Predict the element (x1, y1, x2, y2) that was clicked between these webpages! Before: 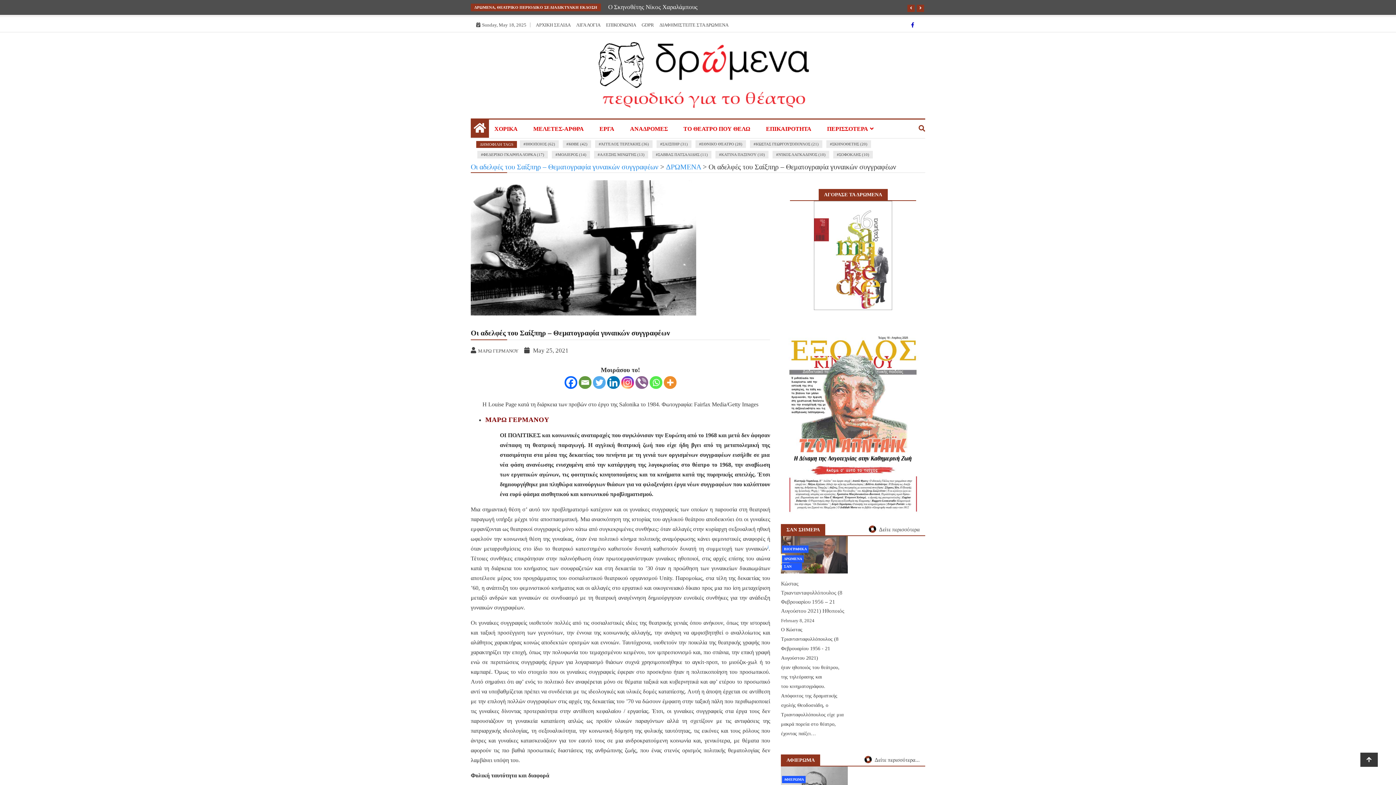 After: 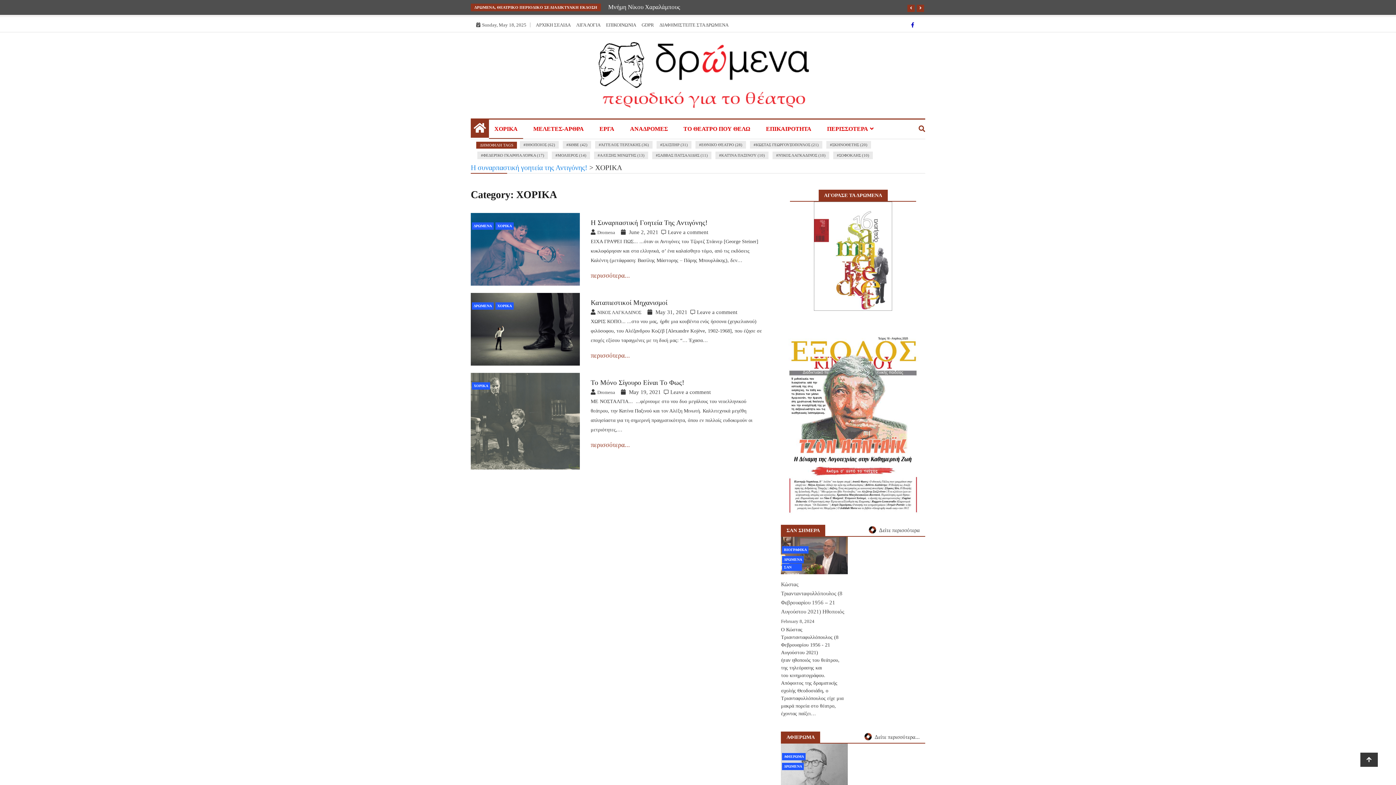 Action: bbox: (489, 120, 523, 138) label: ΧΟΡΙΚΑ